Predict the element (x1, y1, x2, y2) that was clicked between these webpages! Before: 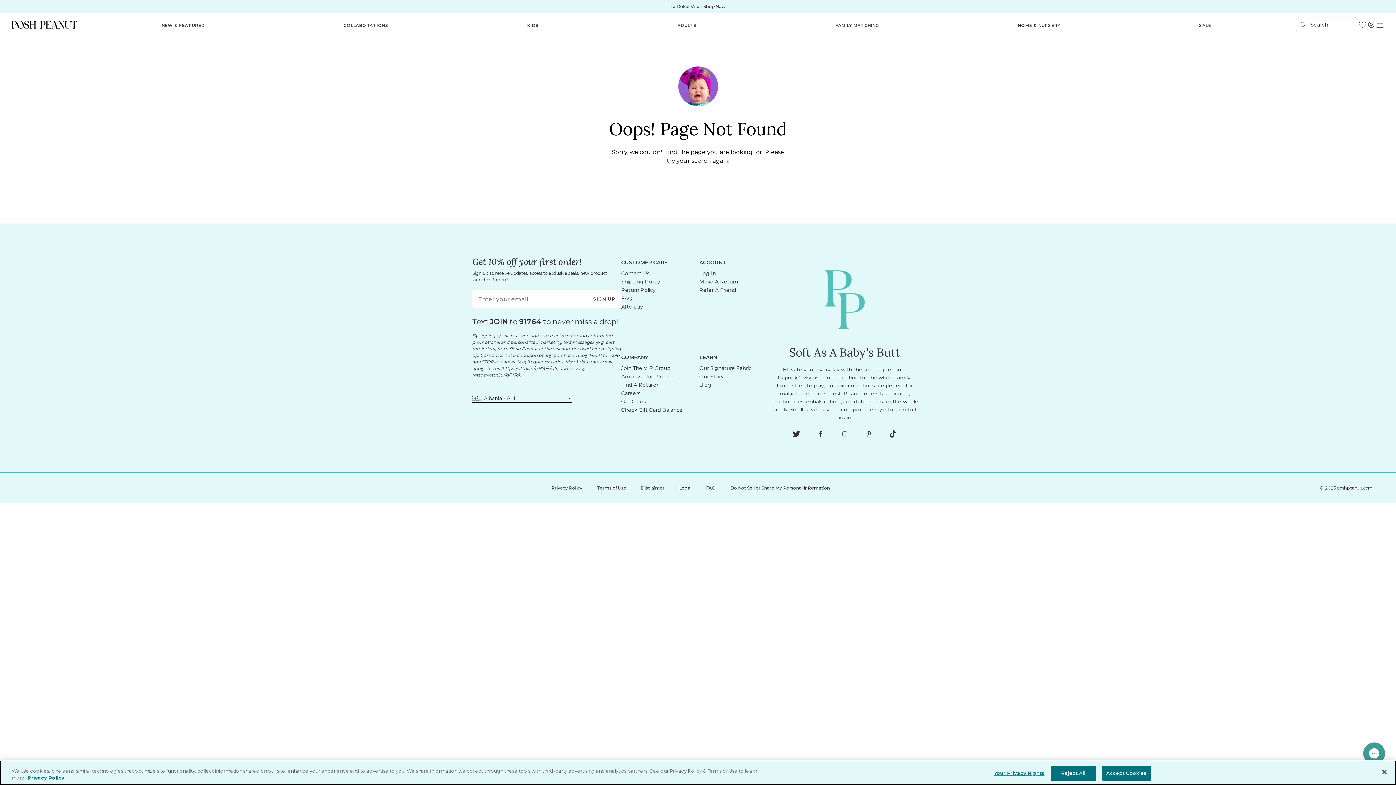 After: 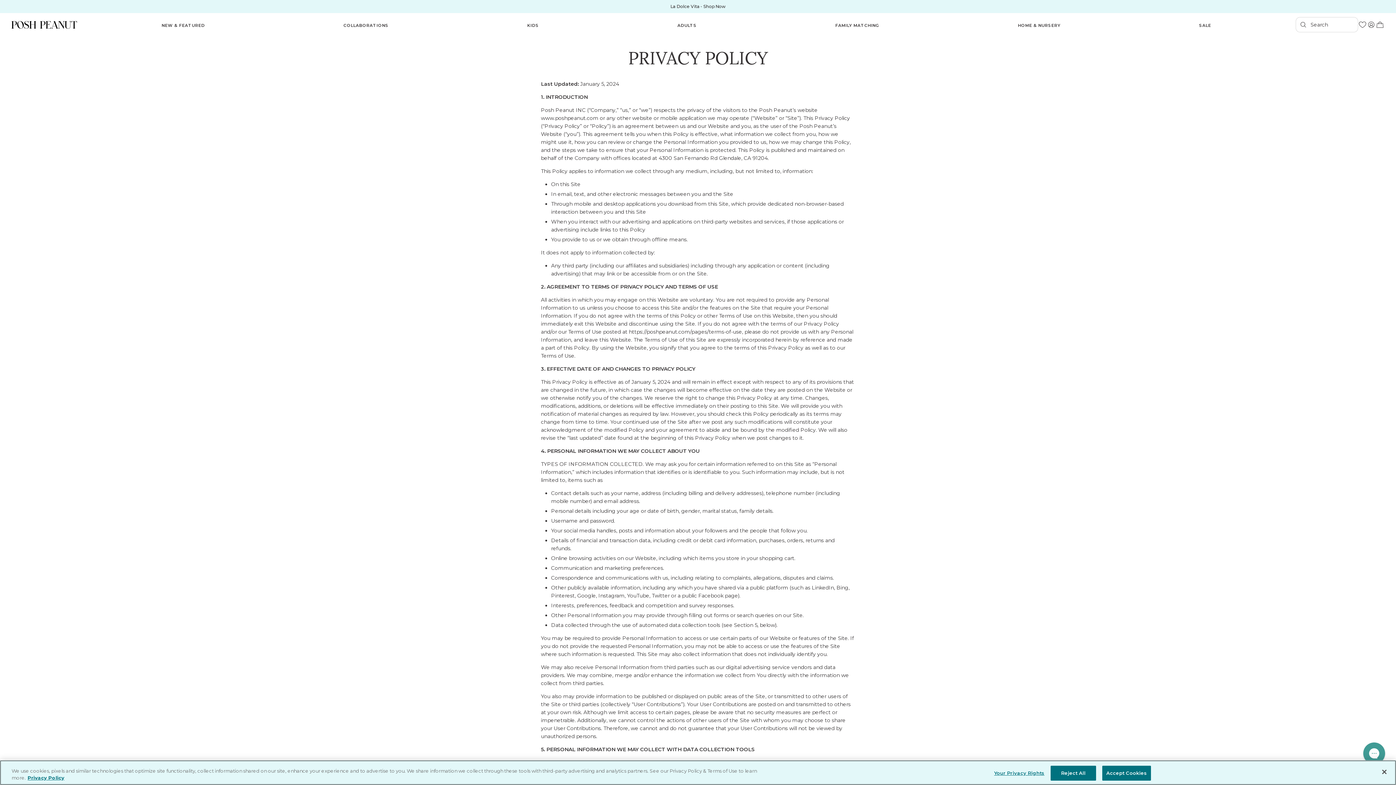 Action: bbox: (551, 485, 582, 491) label: view details for Privacy Policy